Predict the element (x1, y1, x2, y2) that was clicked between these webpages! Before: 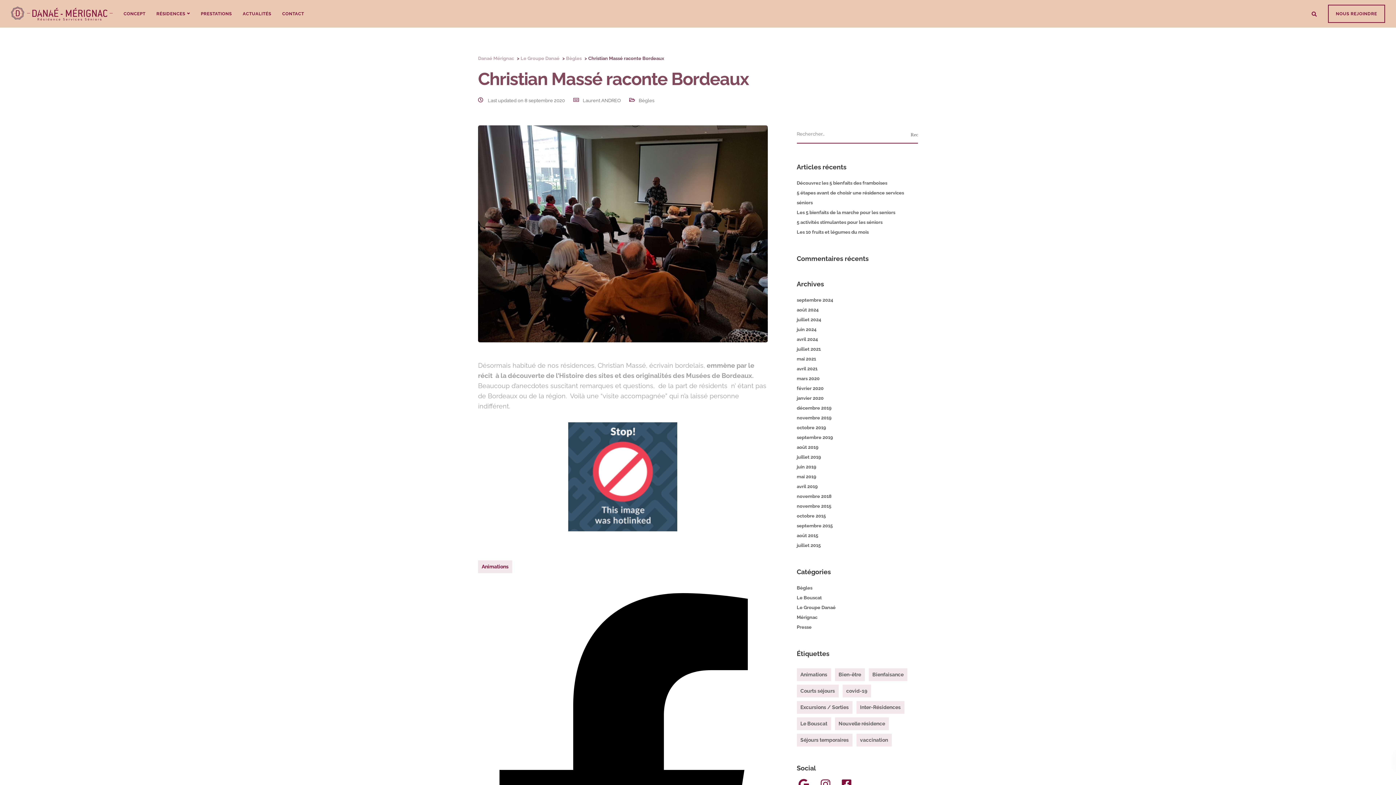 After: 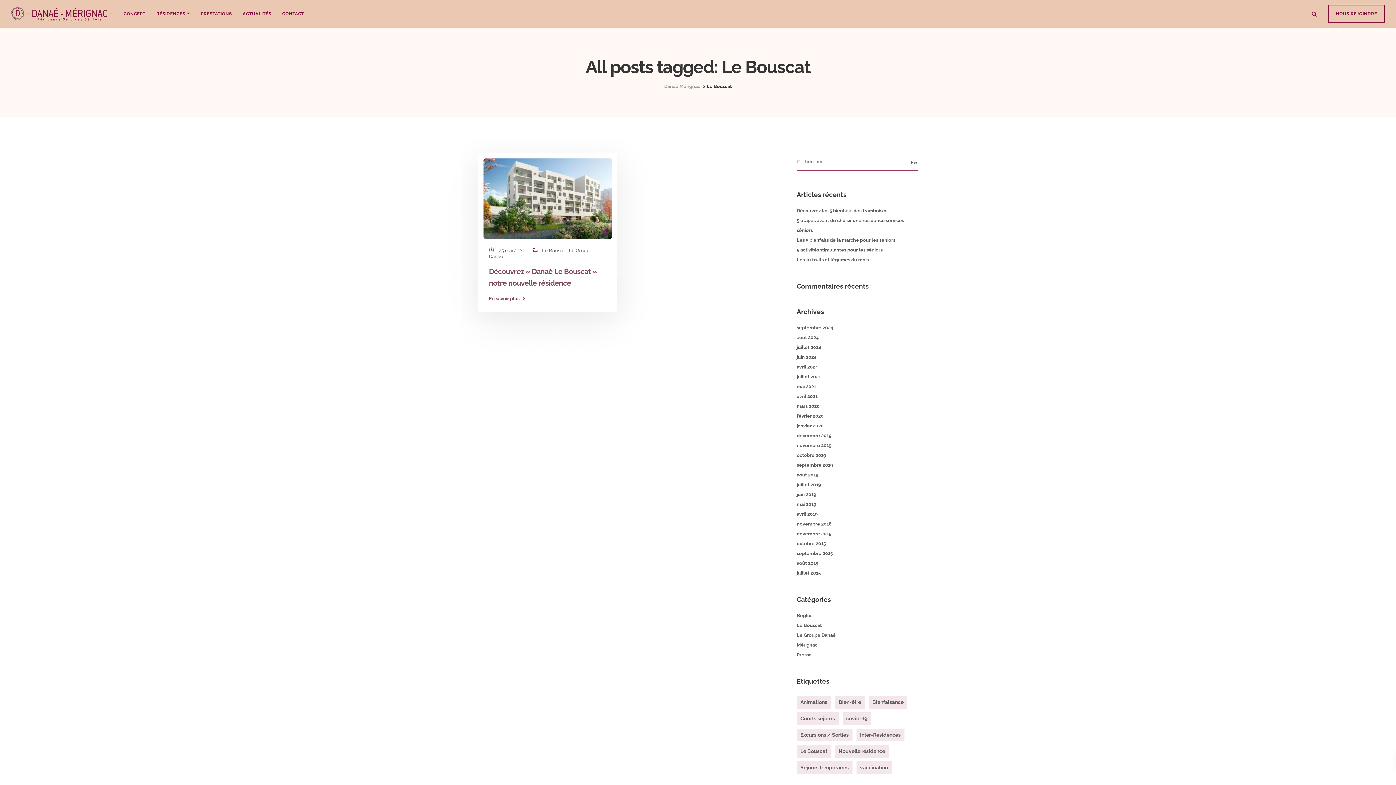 Action: label: Le Bouscat (1 élément) bbox: (796, 717, 831, 730)